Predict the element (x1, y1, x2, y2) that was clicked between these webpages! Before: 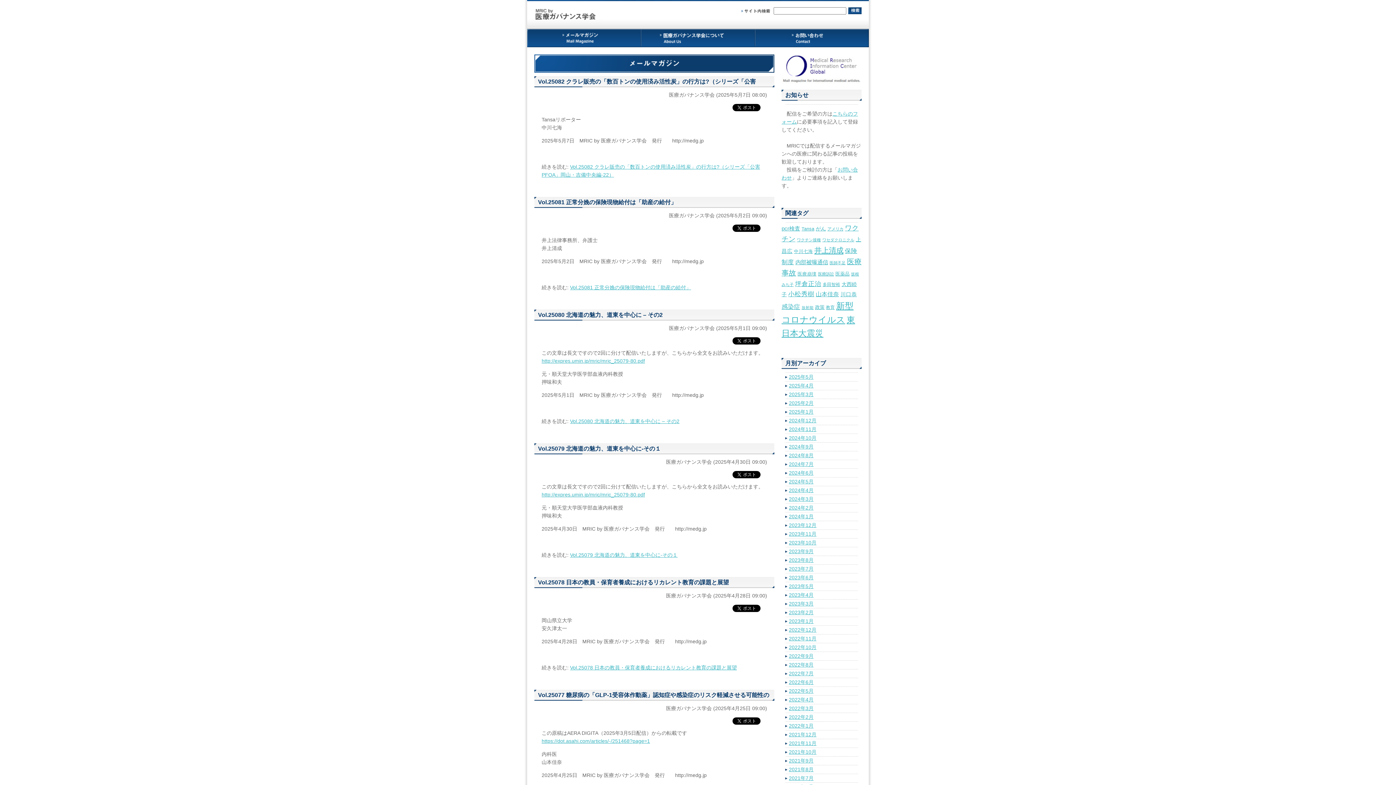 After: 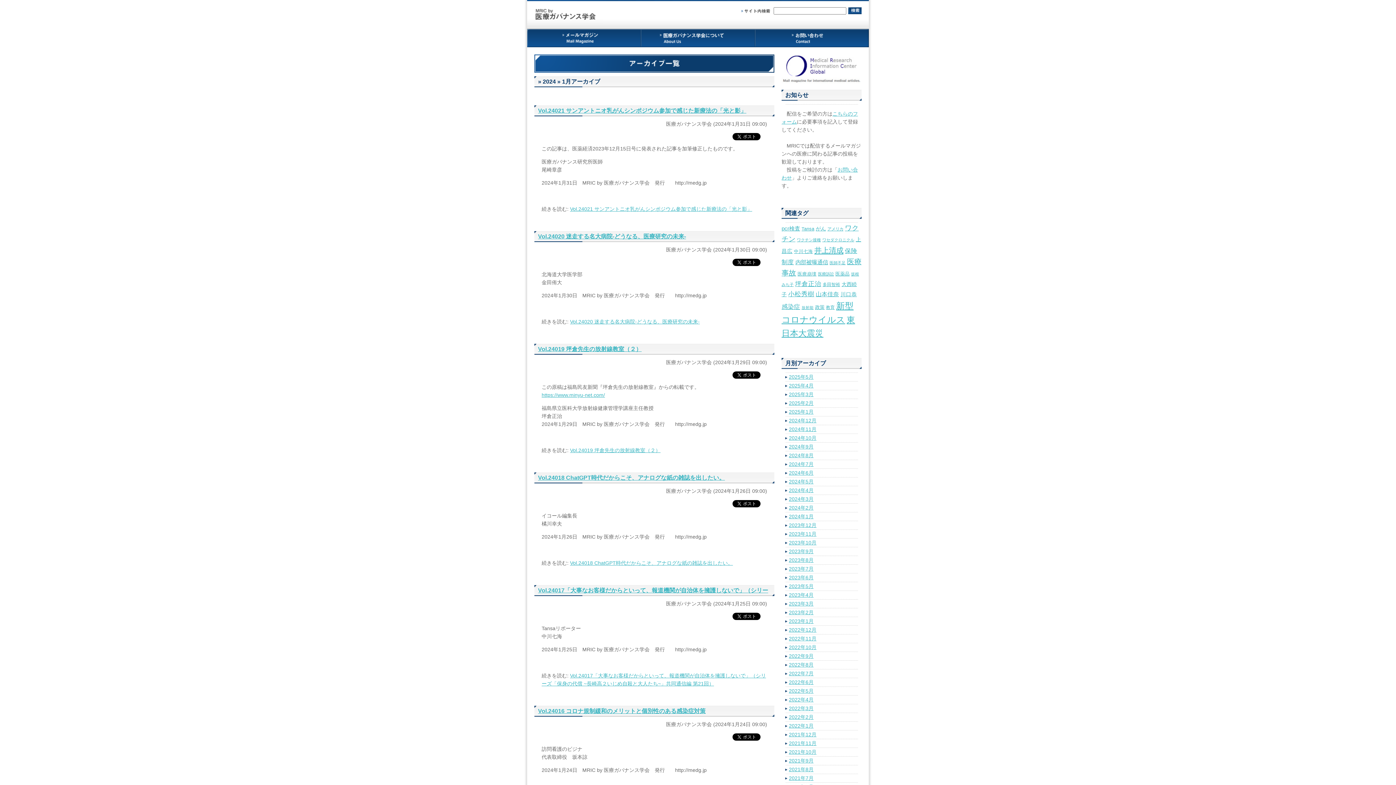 Action: bbox: (789, 513, 813, 519) label: 2024年1月